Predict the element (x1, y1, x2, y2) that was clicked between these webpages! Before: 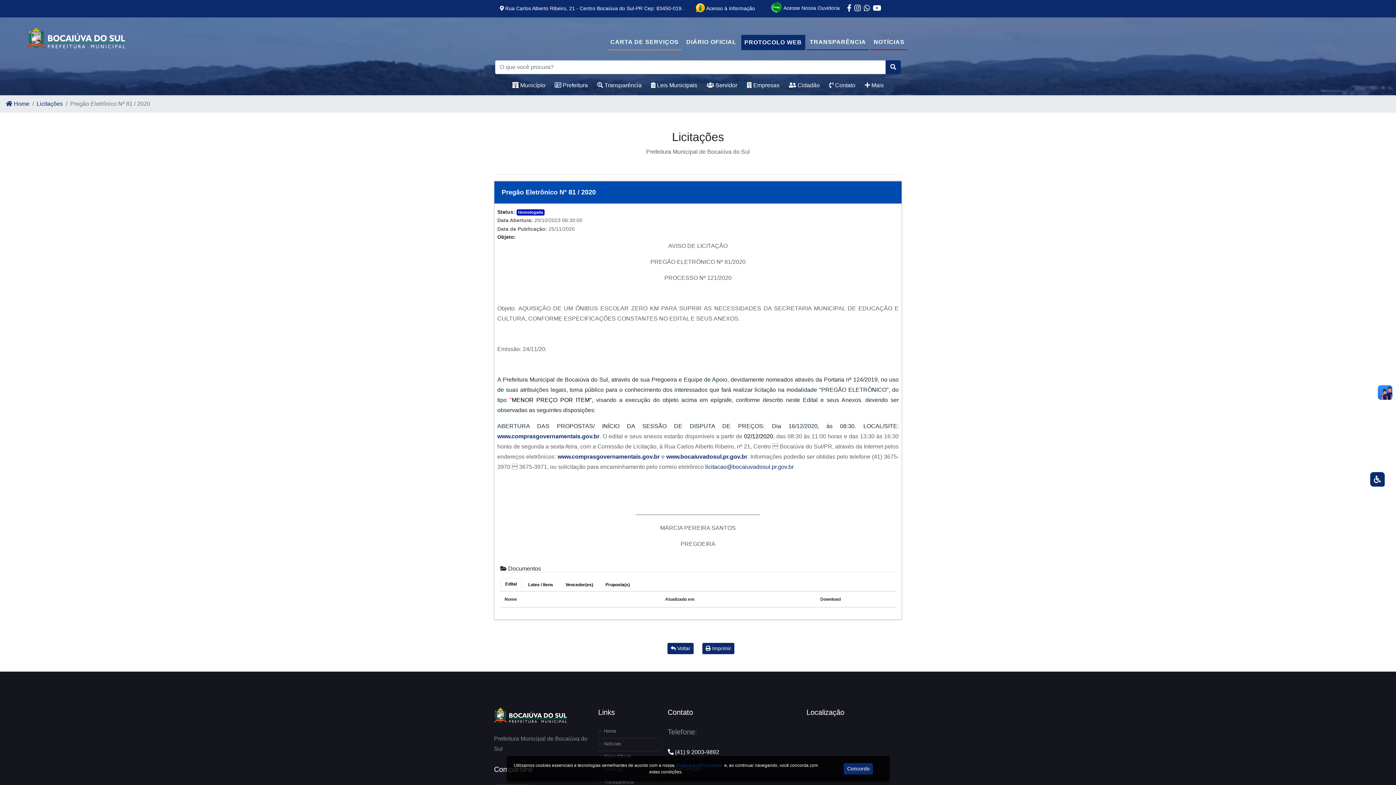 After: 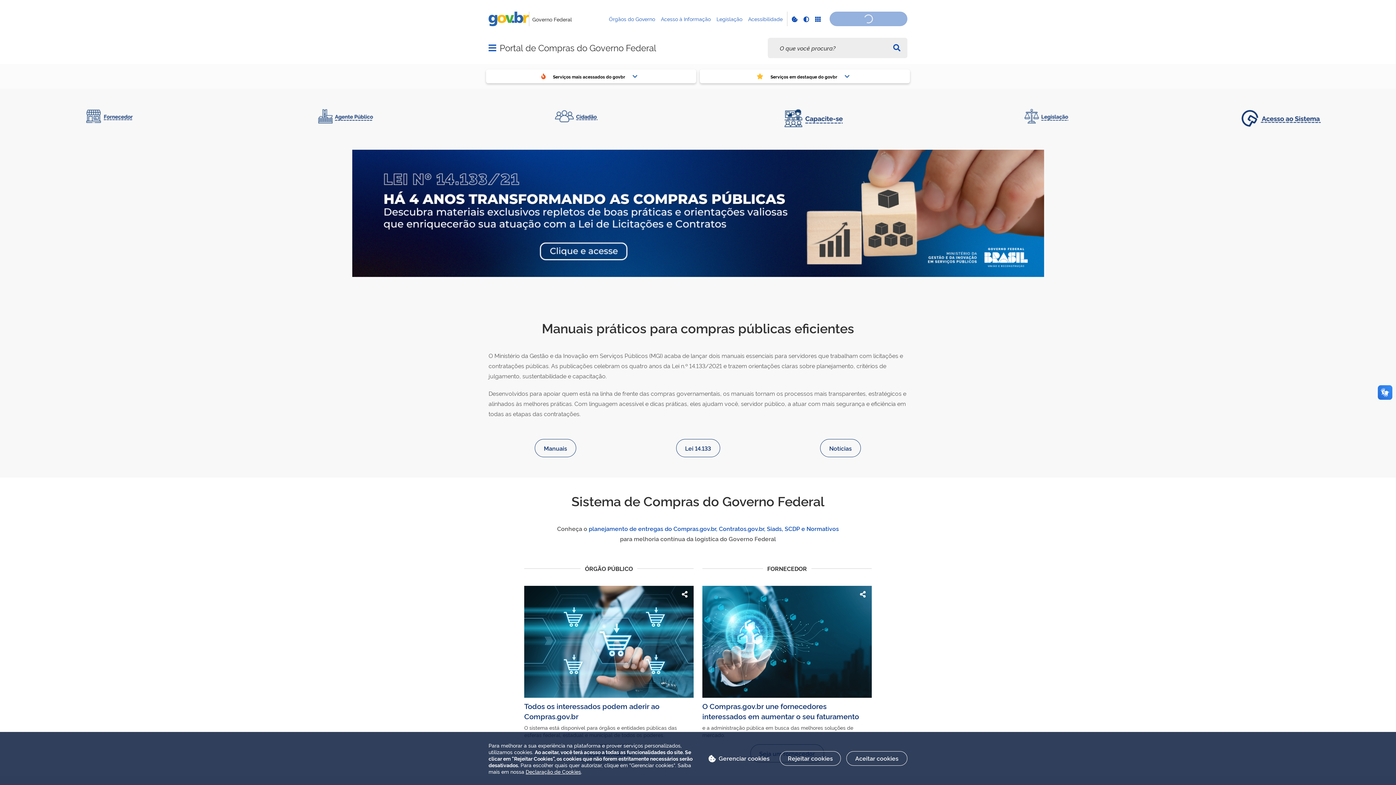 Action: bbox: (557, 454, 659, 460) label: www.comprasgovernamentais.gov.br